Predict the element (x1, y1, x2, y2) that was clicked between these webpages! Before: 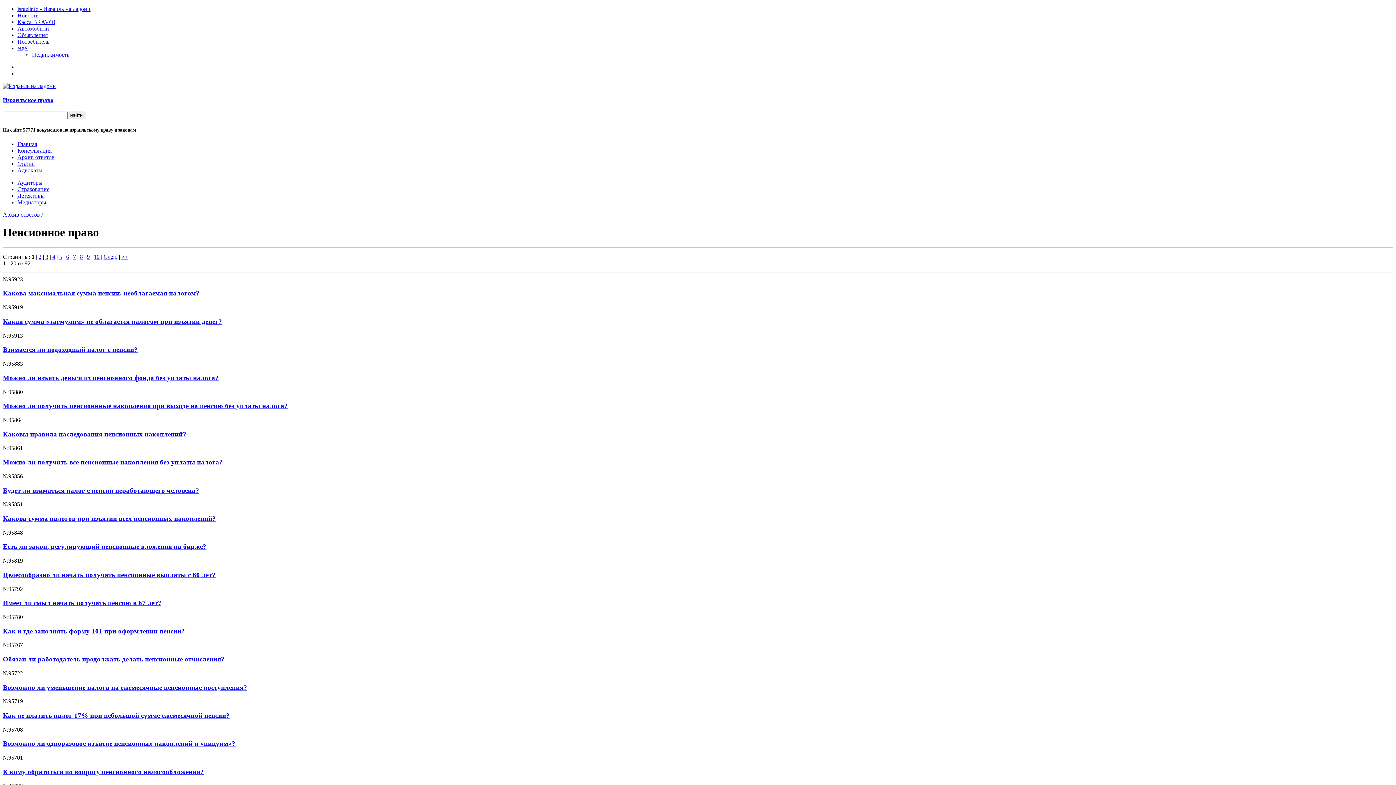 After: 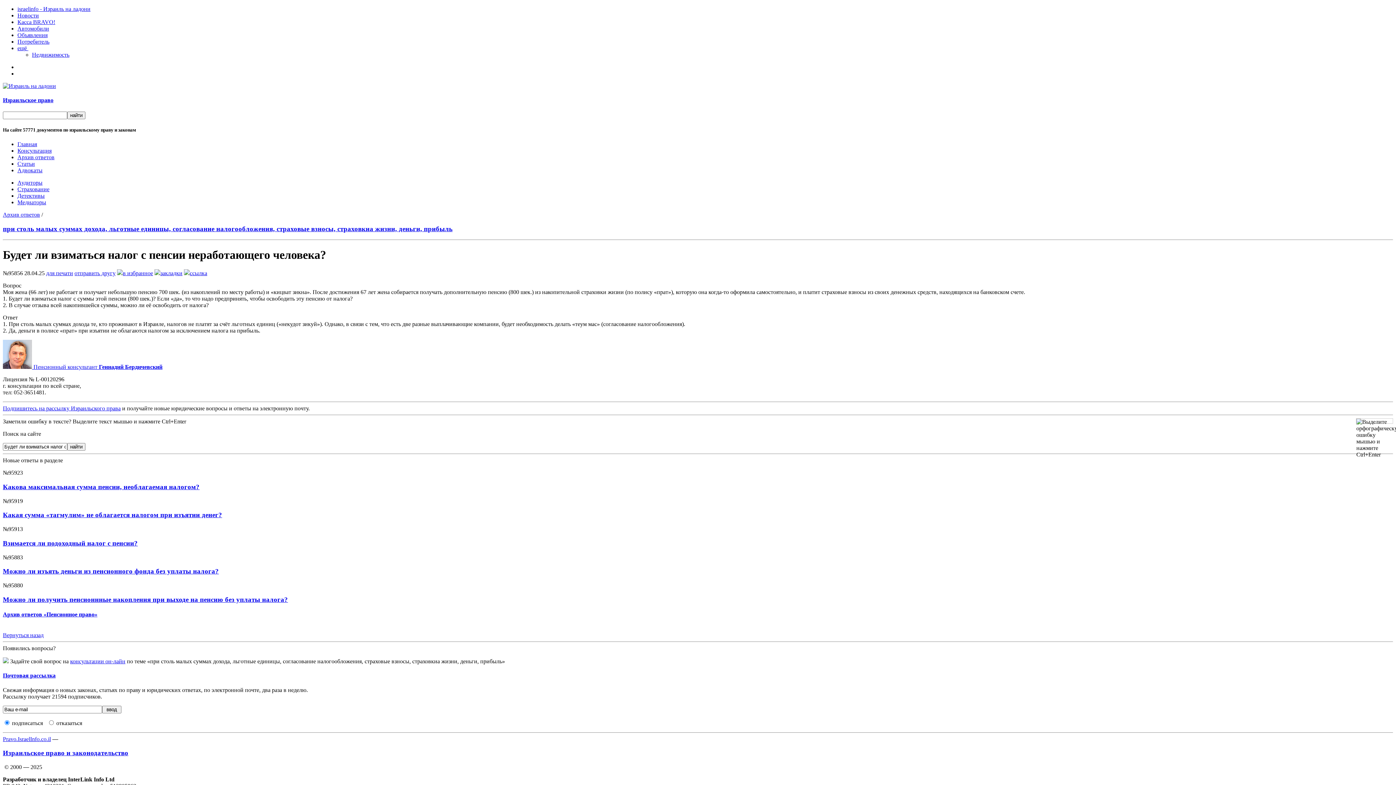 Action: bbox: (2, 486, 199, 494) label: Будет ли взиматься налог с пенсии неработающего человека?